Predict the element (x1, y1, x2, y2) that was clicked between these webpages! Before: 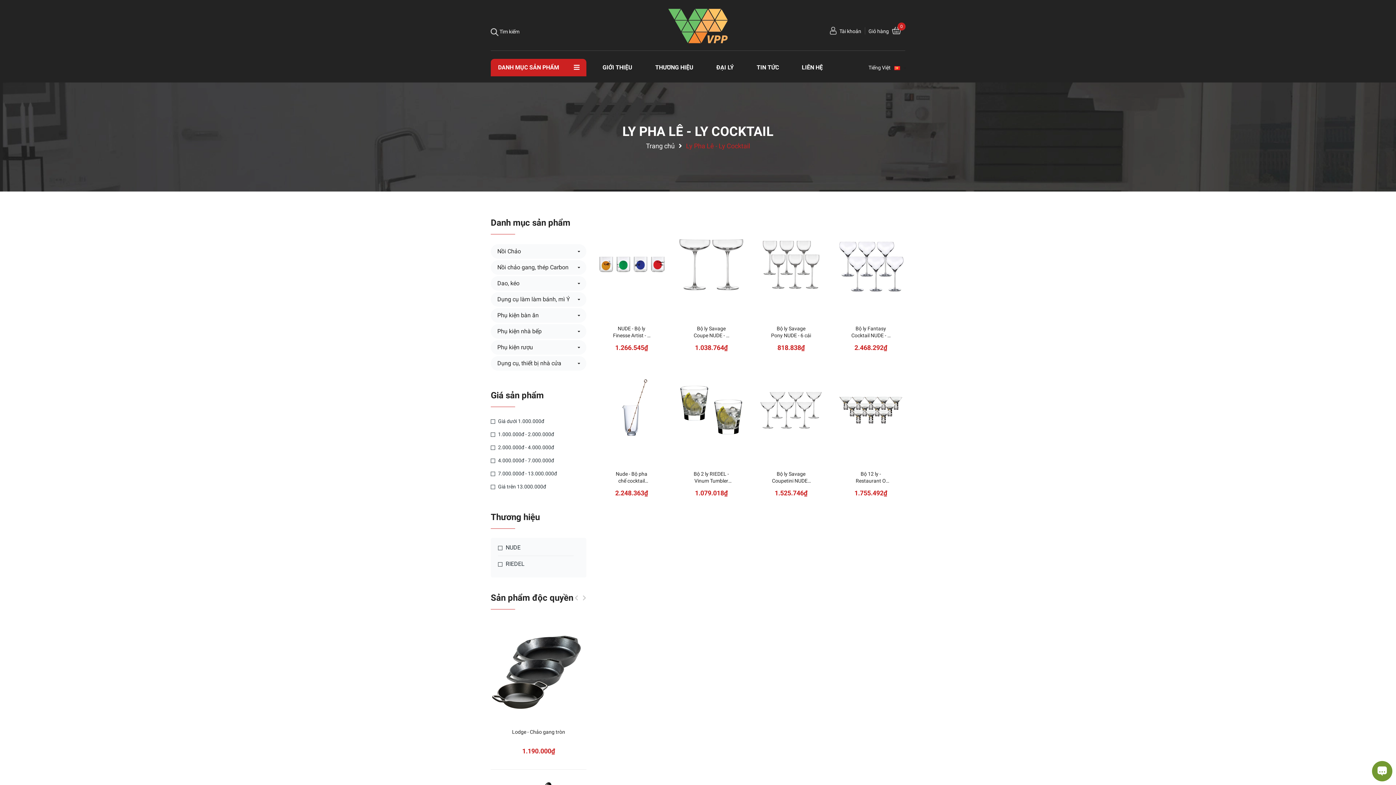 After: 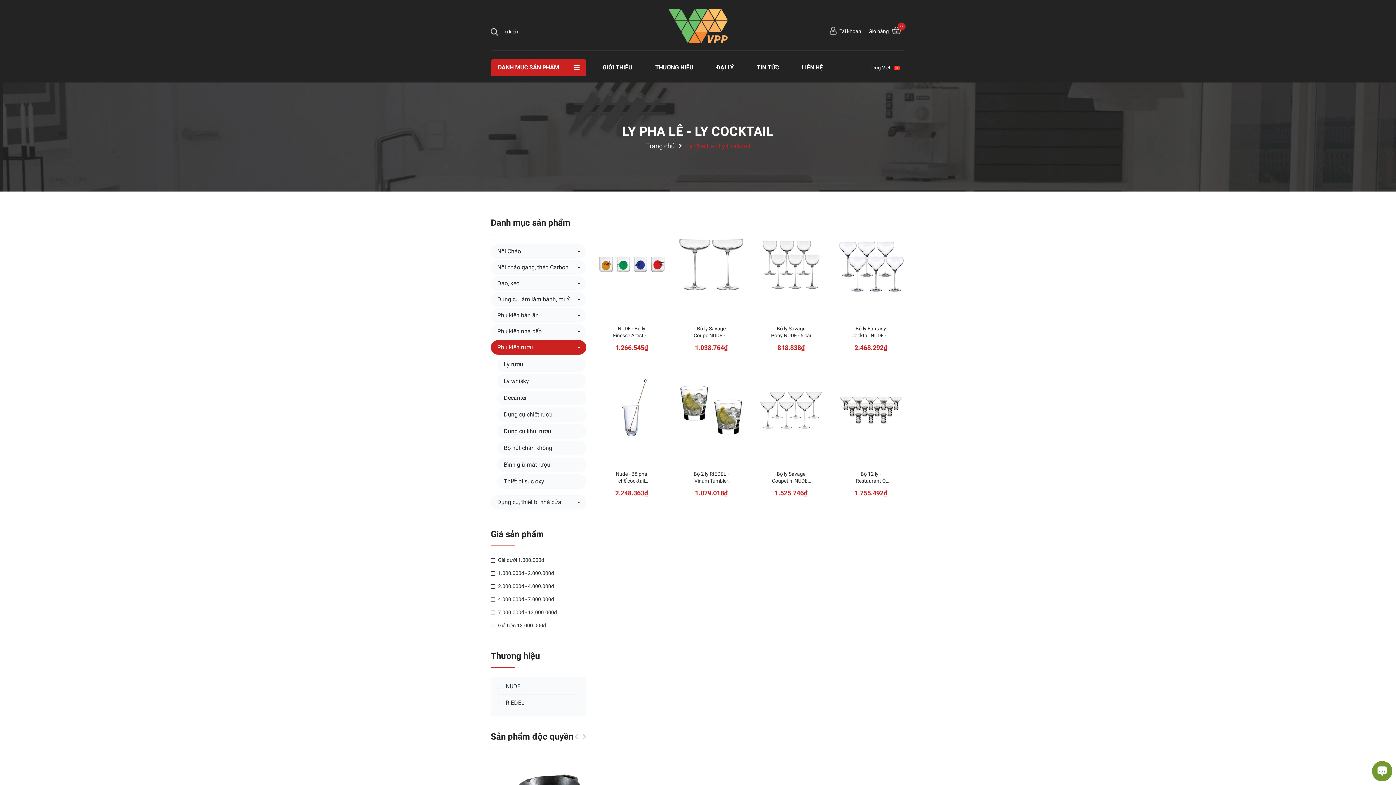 Action: label: Phụ kiện rượu bbox: (490, 340, 586, 354)